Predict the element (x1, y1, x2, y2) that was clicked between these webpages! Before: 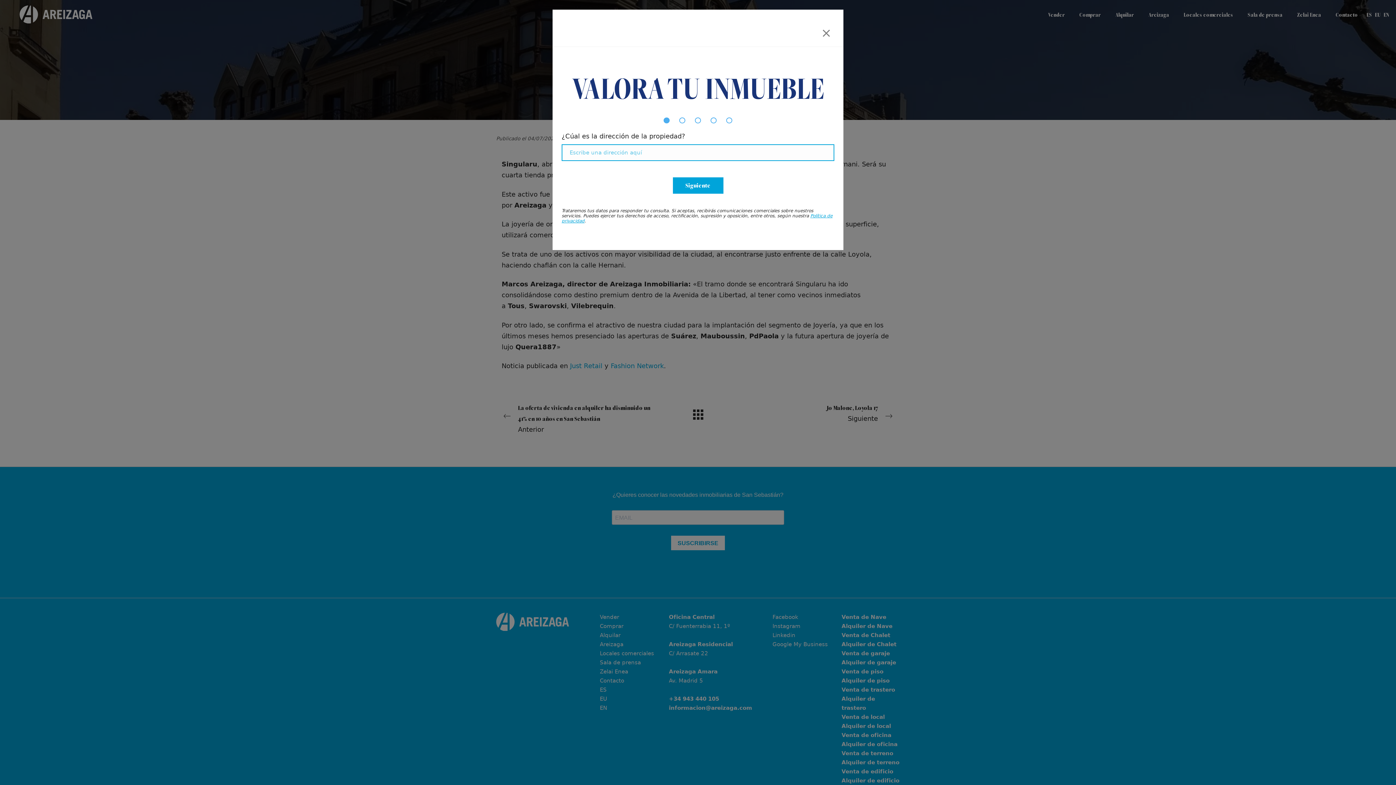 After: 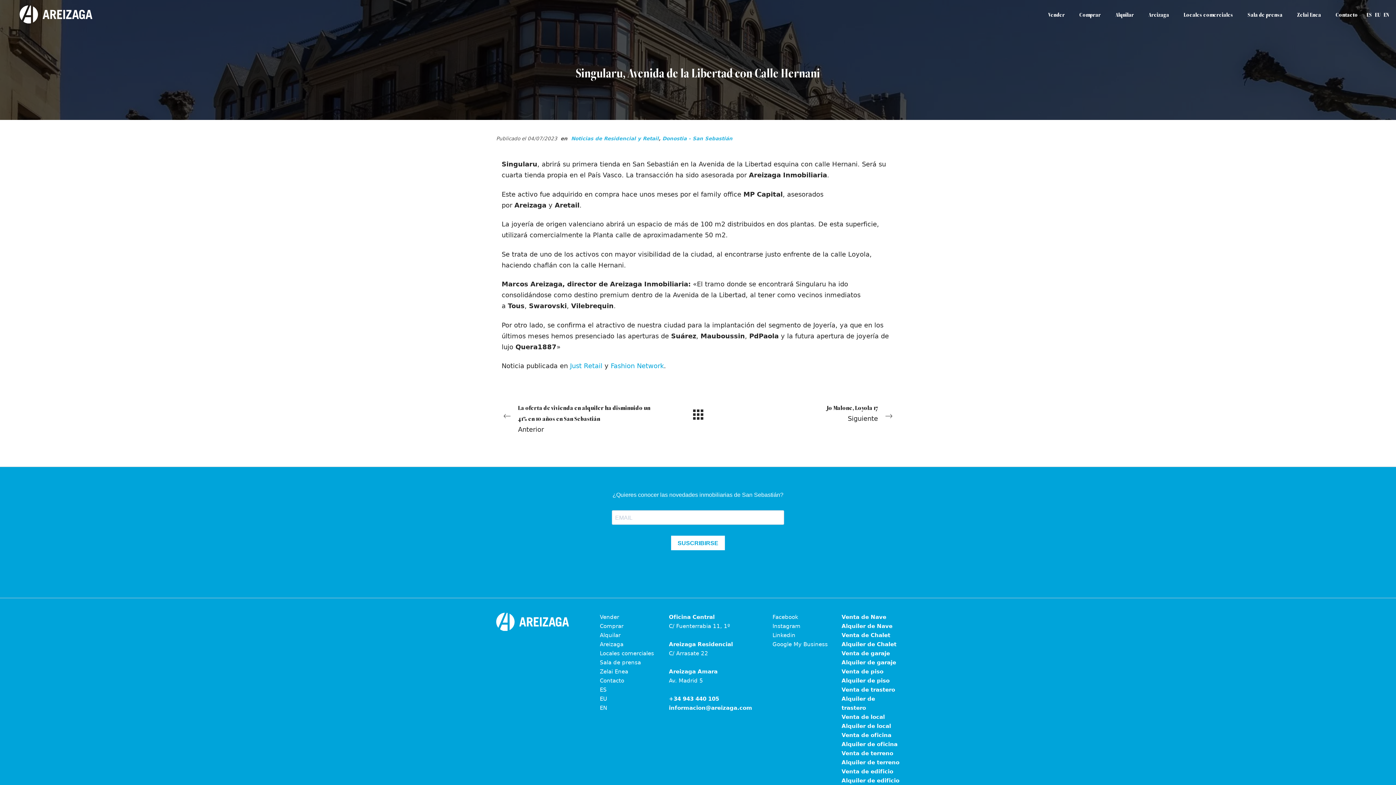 Action: bbox: (815, 18, 838, 42) label: Close